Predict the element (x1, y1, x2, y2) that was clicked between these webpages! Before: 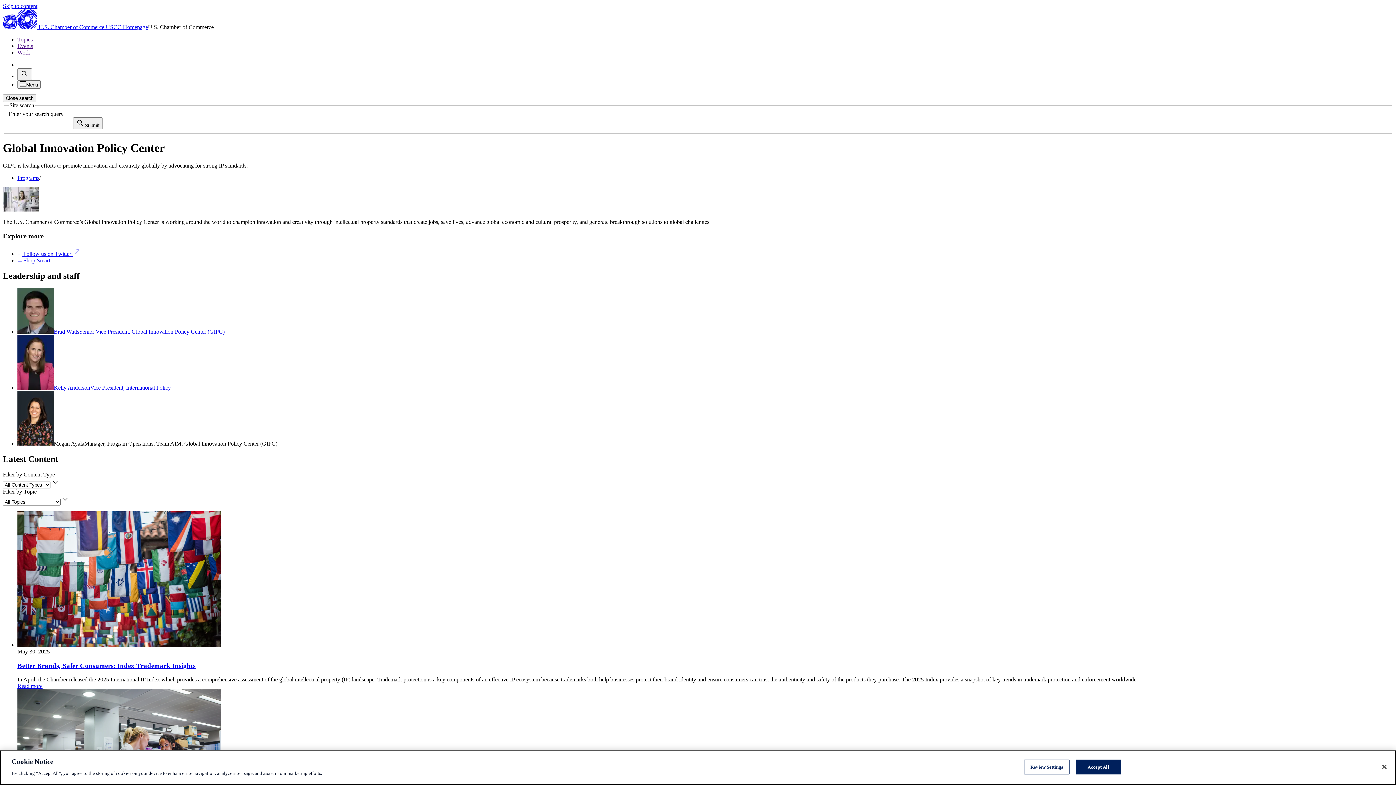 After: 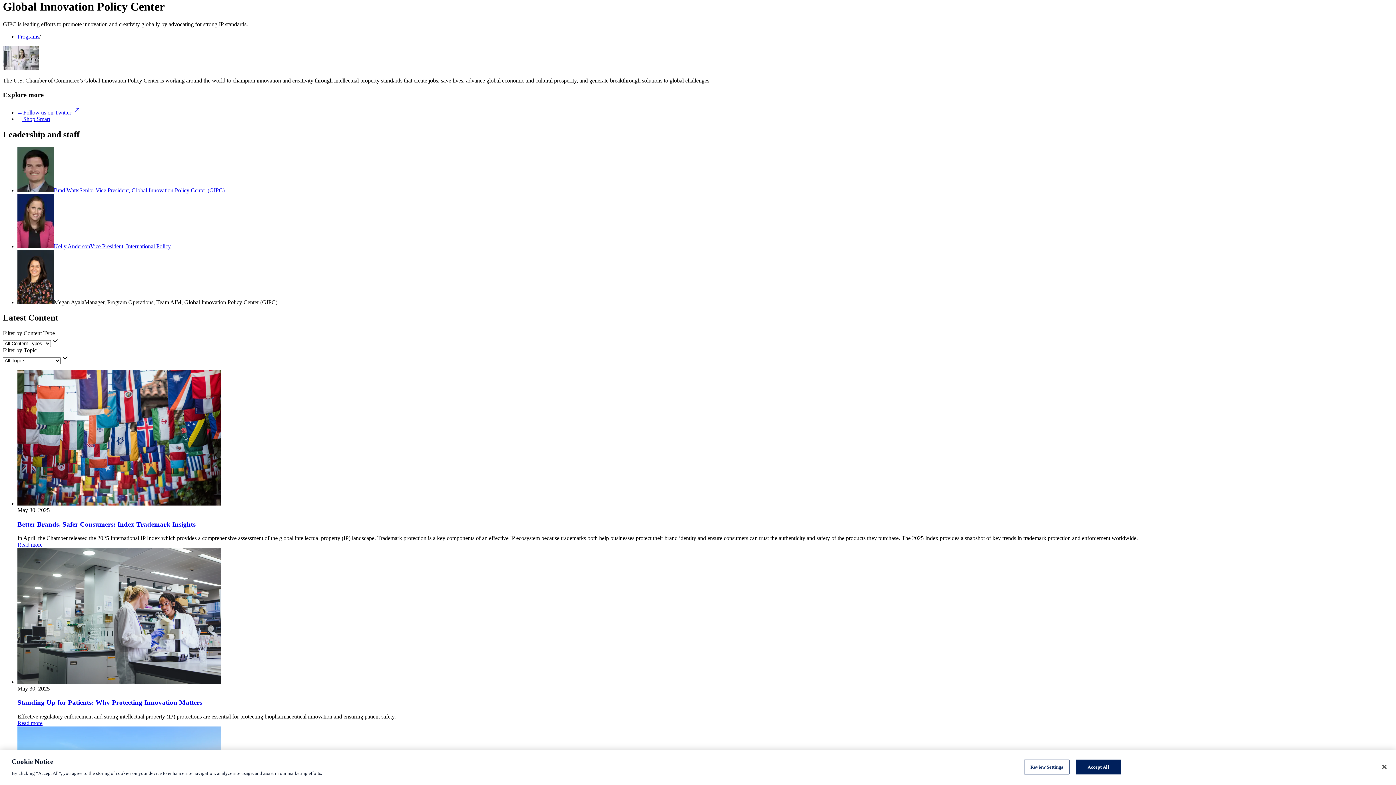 Action: label: Skip to content bbox: (2, 2, 37, 9)